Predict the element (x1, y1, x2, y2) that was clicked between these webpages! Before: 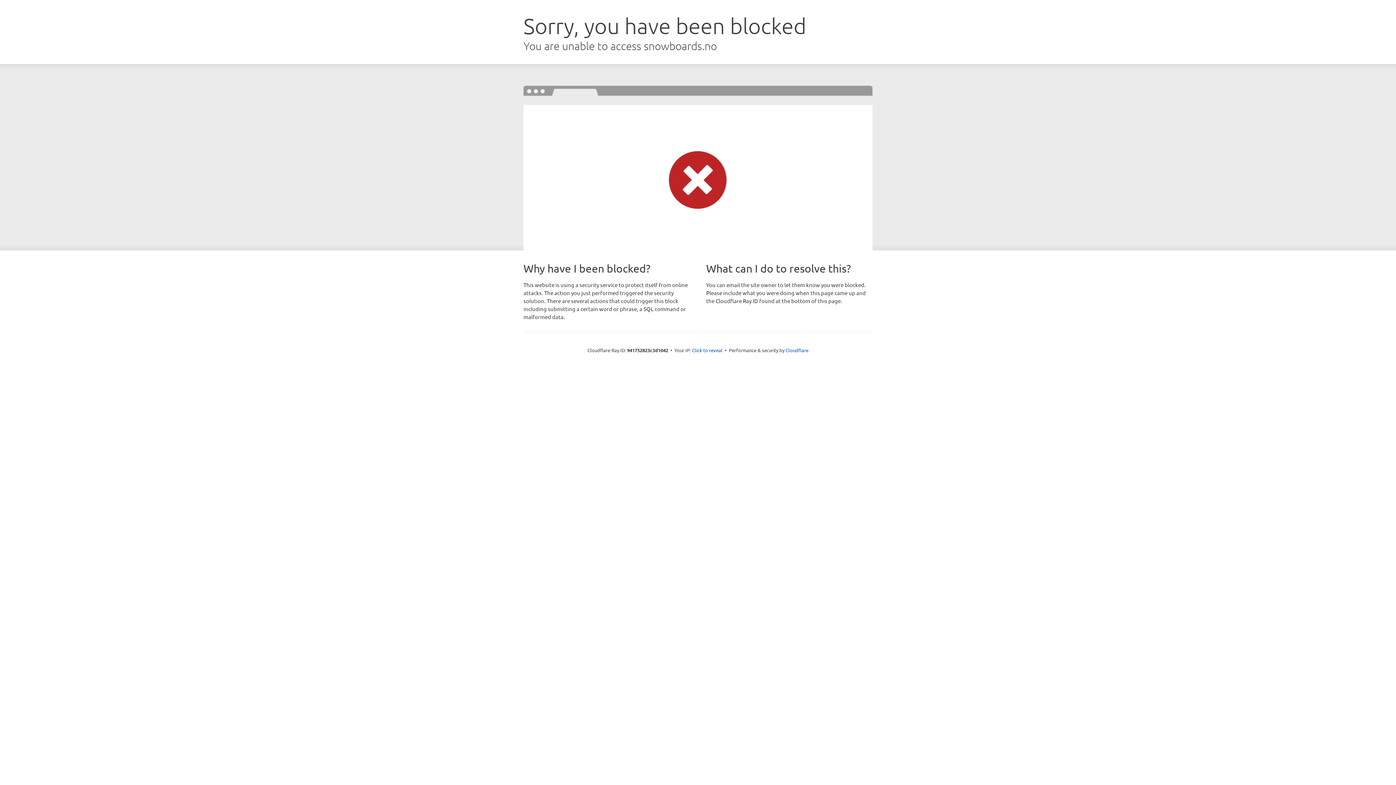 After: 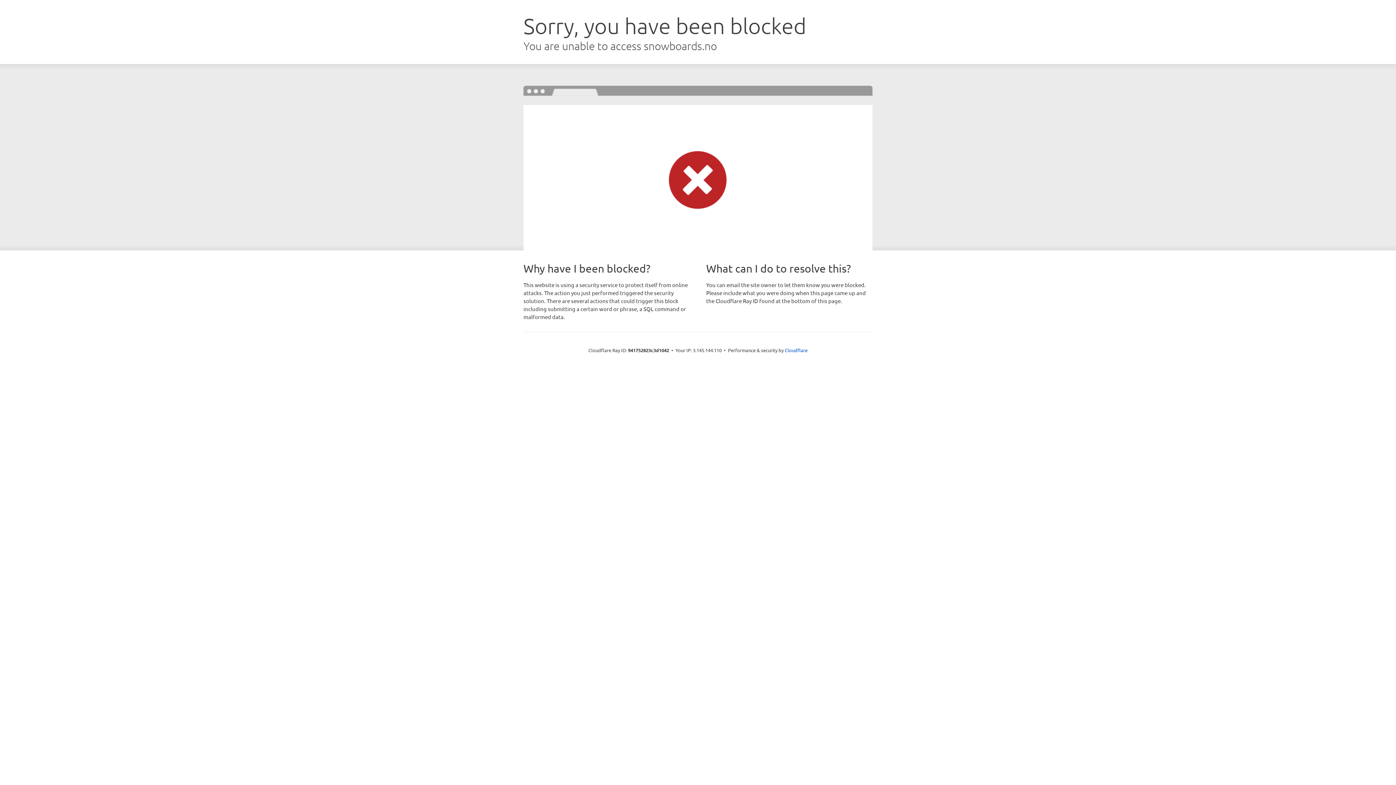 Action: bbox: (692, 346, 722, 353) label: Click to reveal